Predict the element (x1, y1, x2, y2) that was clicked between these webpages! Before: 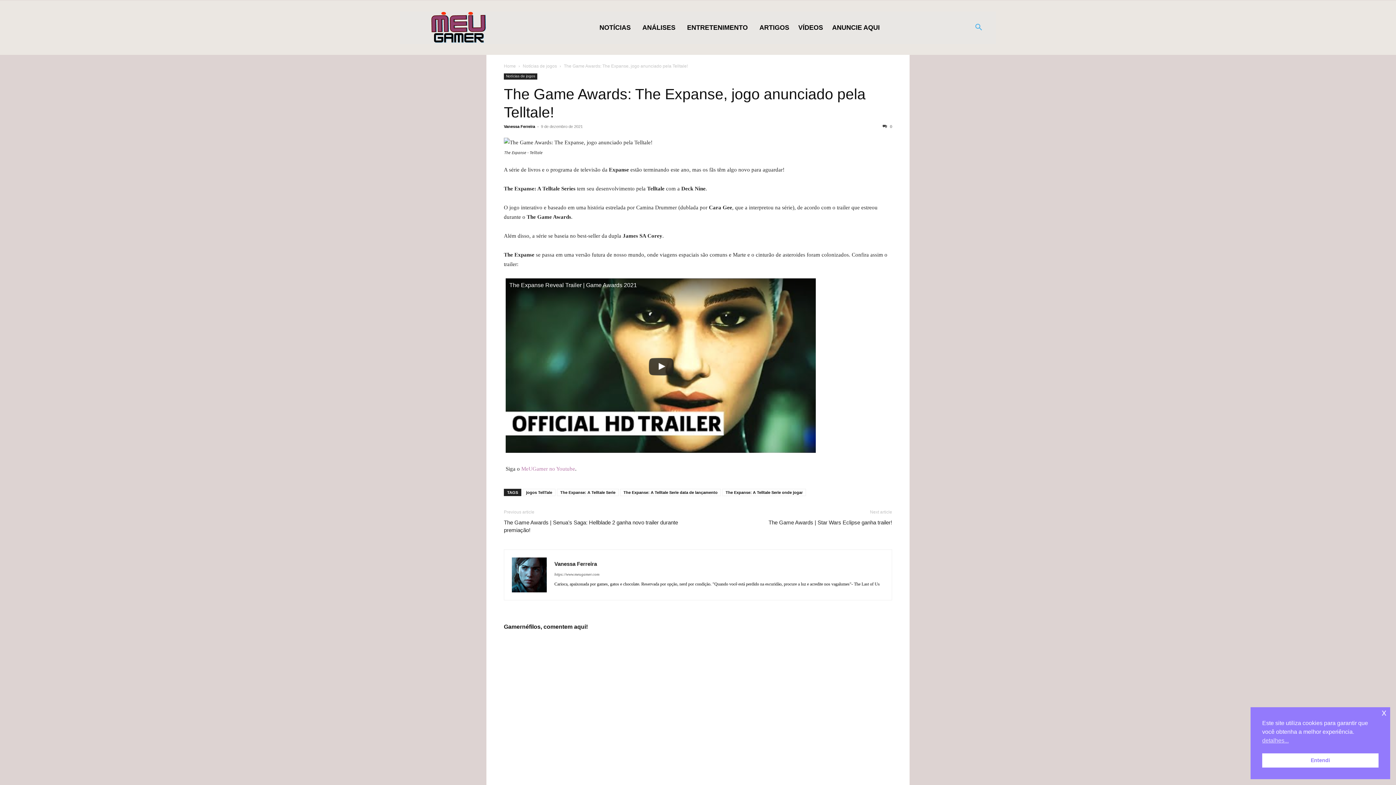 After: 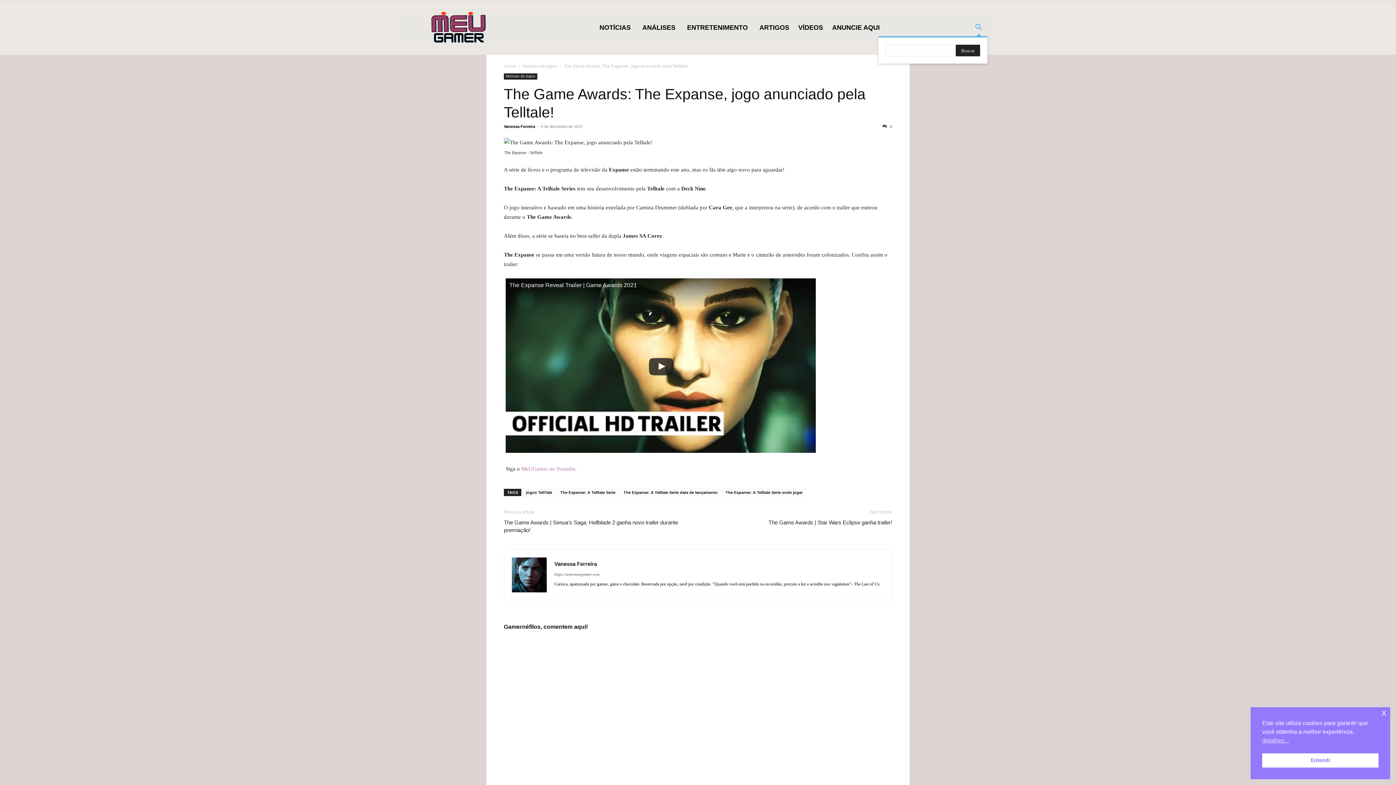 Action: bbox: (970, 18, 987, 36) label: Search